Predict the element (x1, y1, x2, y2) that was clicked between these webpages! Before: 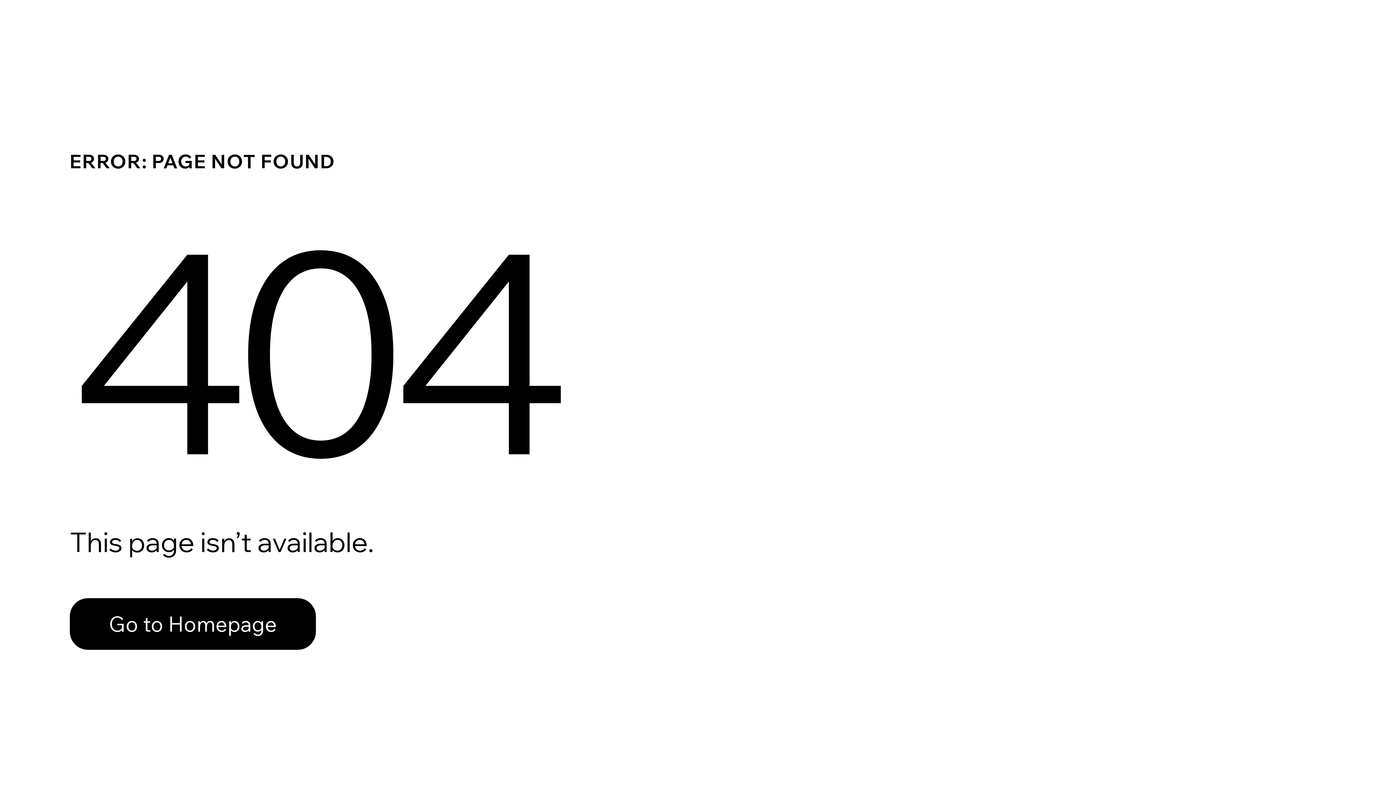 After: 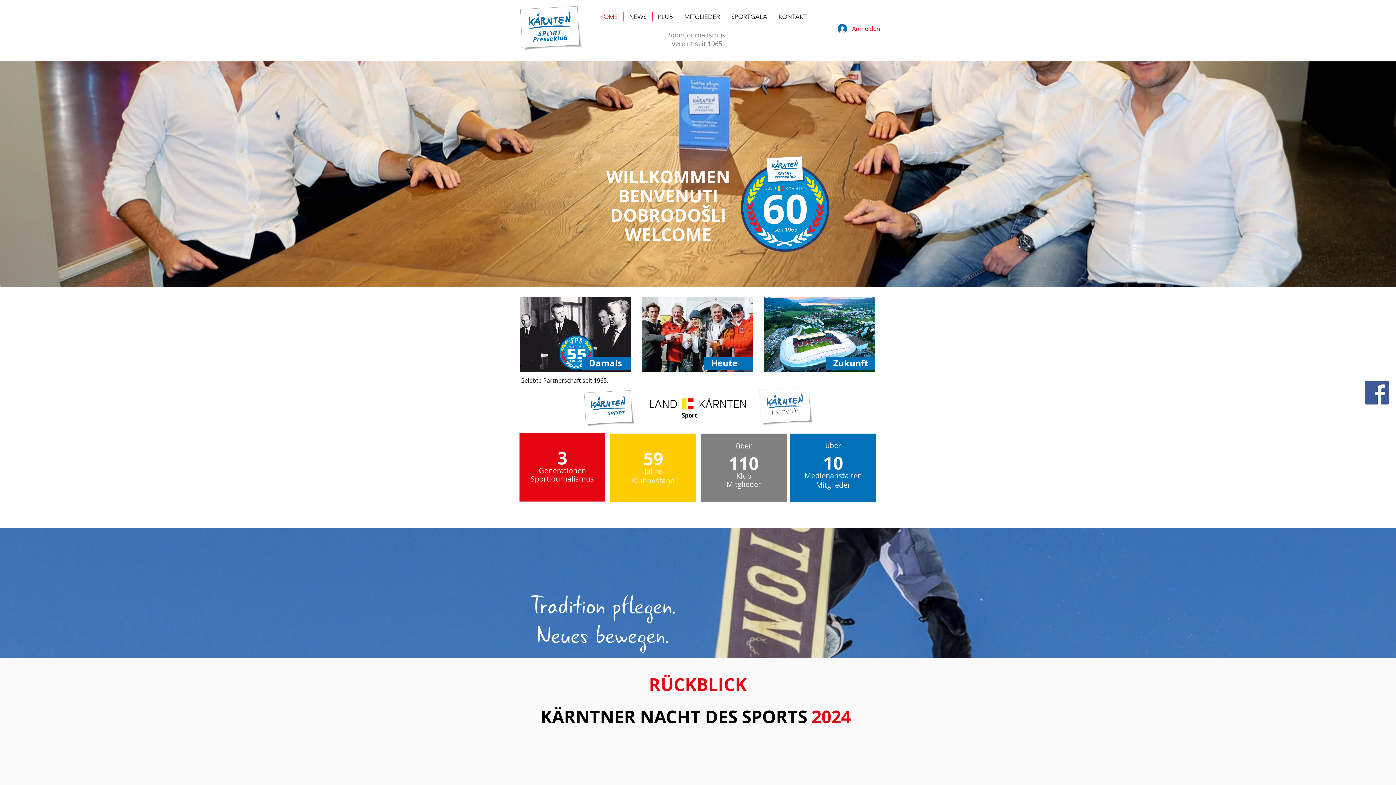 Action: label: Go to Homepage bbox: (69, 598, 316, 650)